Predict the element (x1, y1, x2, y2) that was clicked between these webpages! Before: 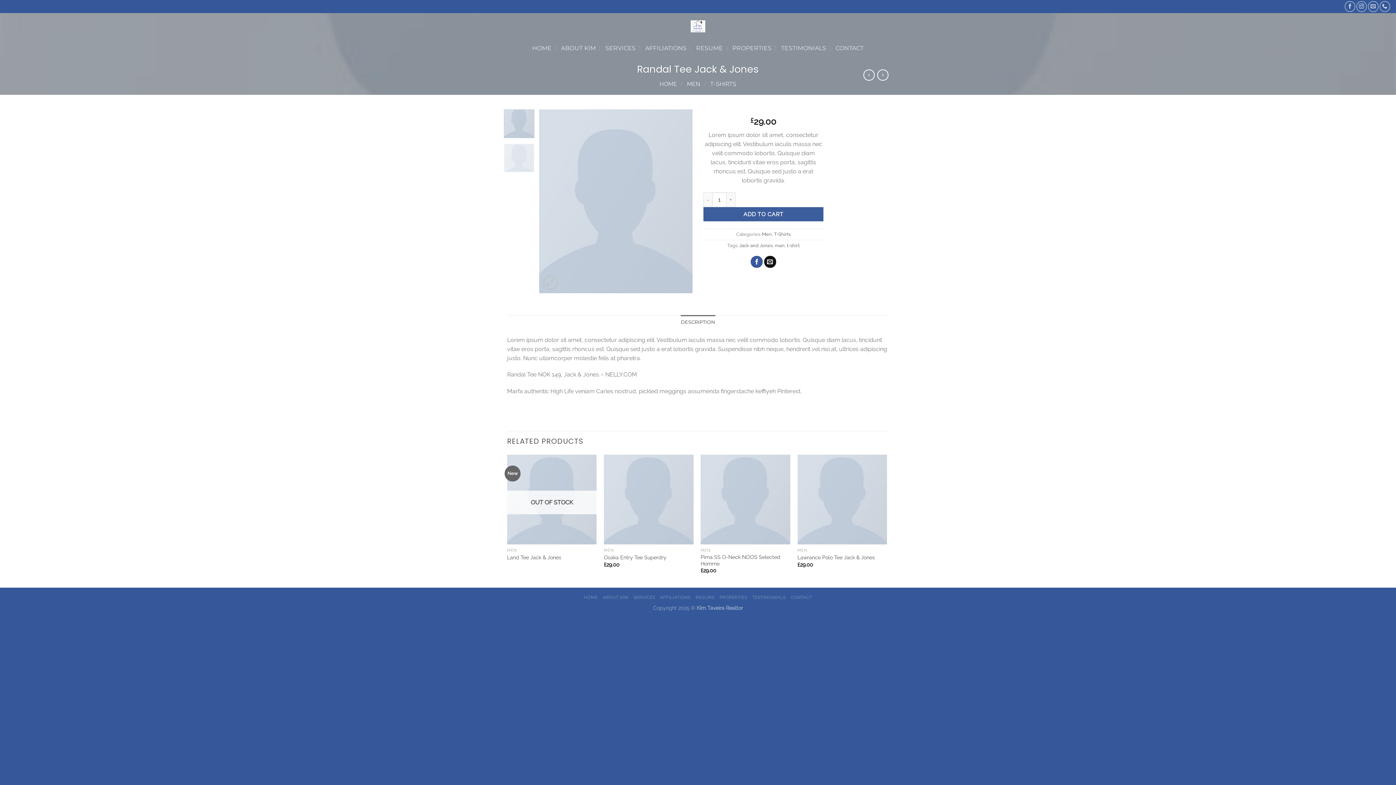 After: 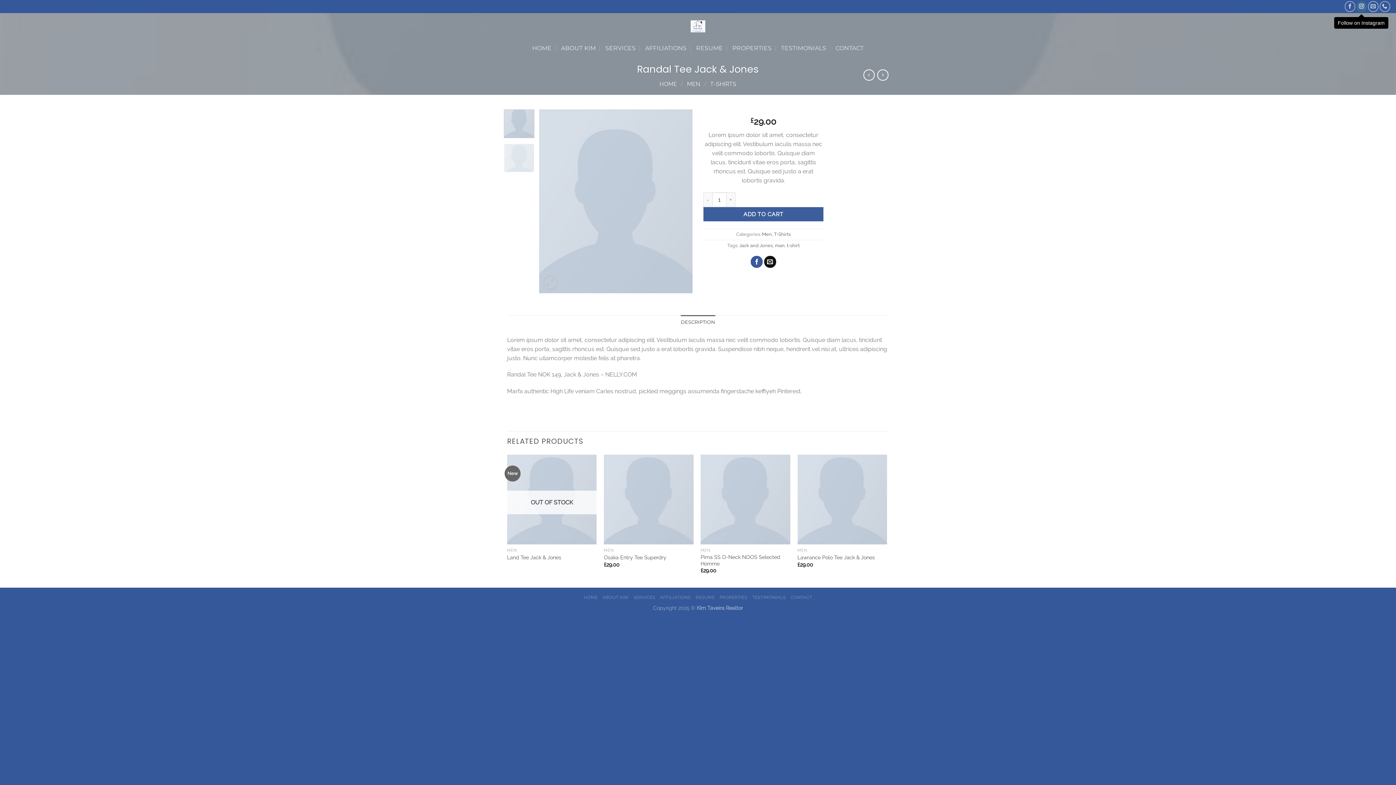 Action: bbox: (1356, 1, 1367, 11) label: Follow on Instagram